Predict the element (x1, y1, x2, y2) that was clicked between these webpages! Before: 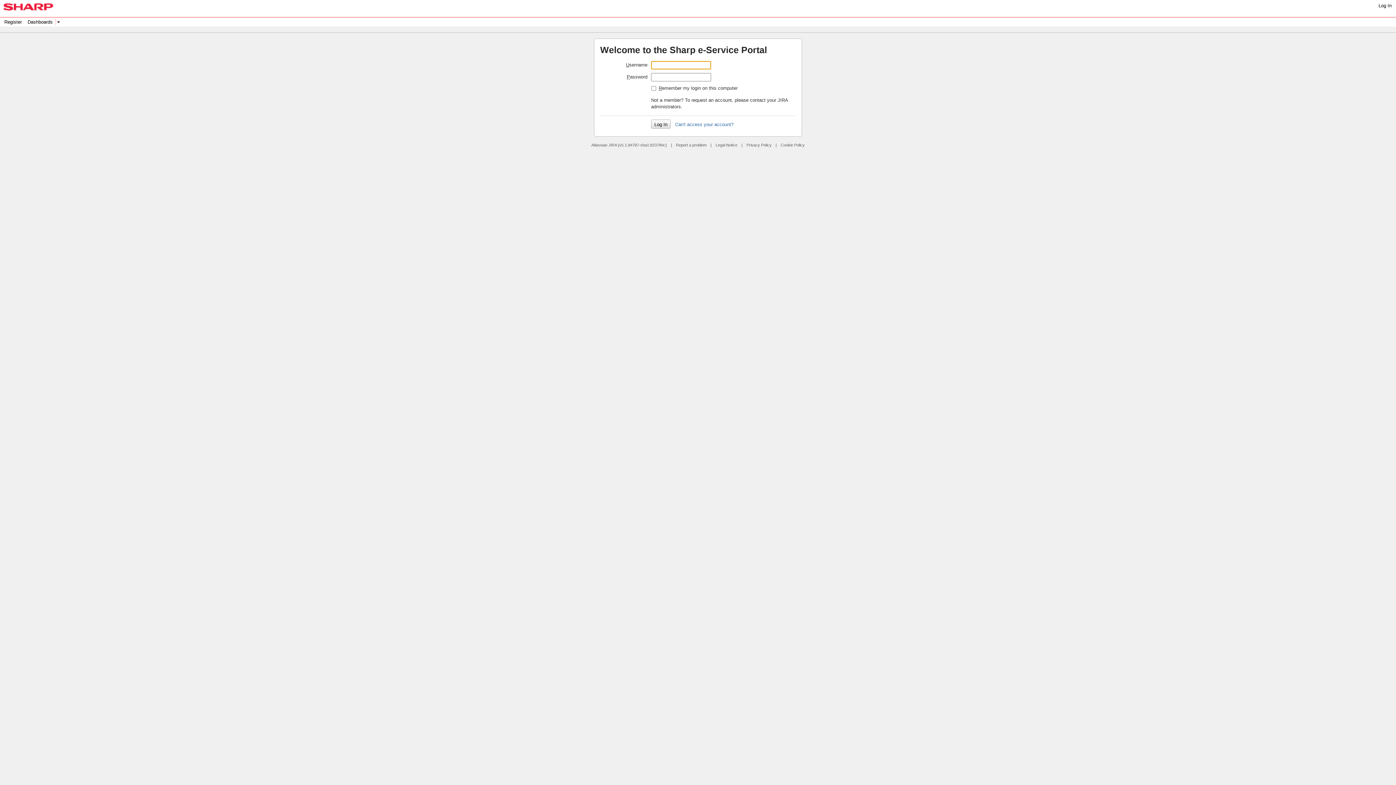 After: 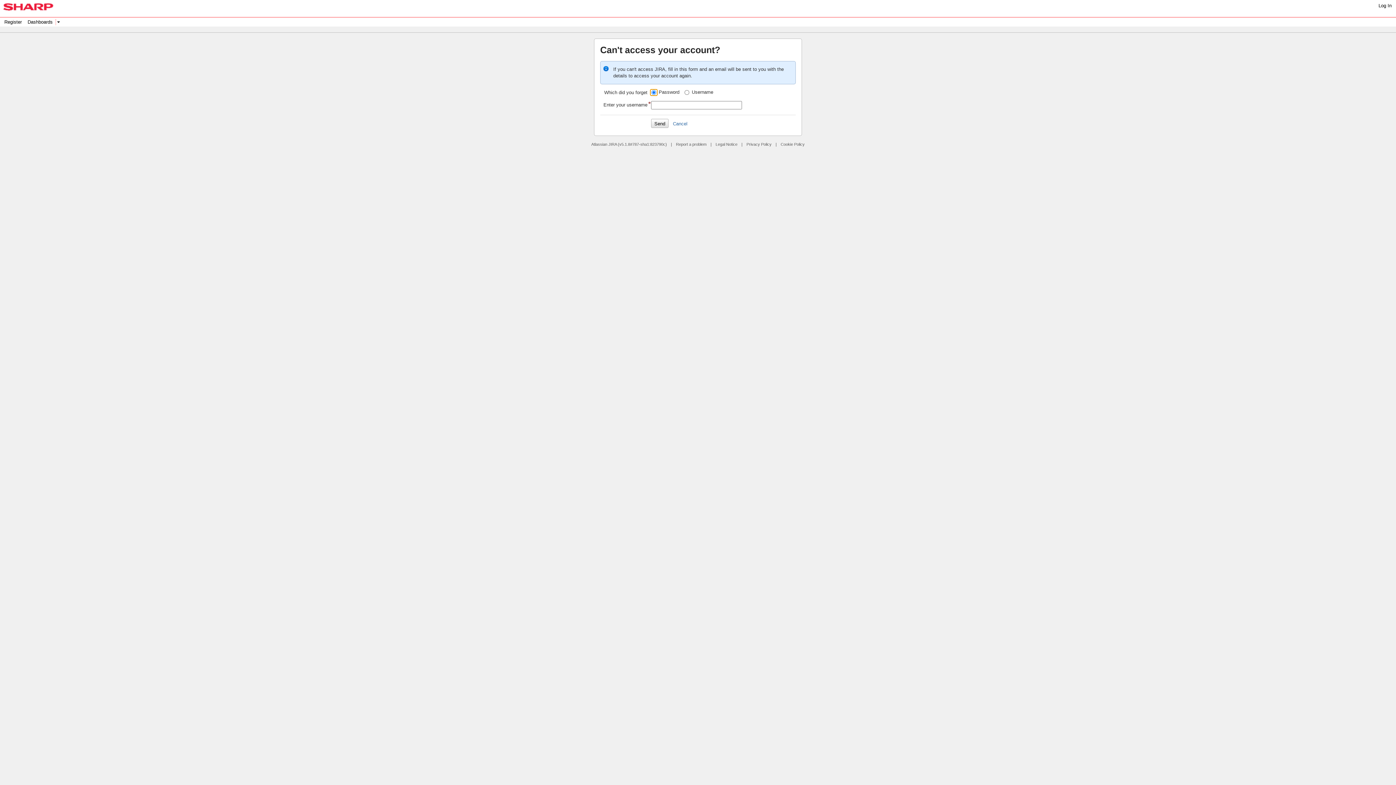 Action: label: Can't access your account? bbox: (675, 121, 733, 127)